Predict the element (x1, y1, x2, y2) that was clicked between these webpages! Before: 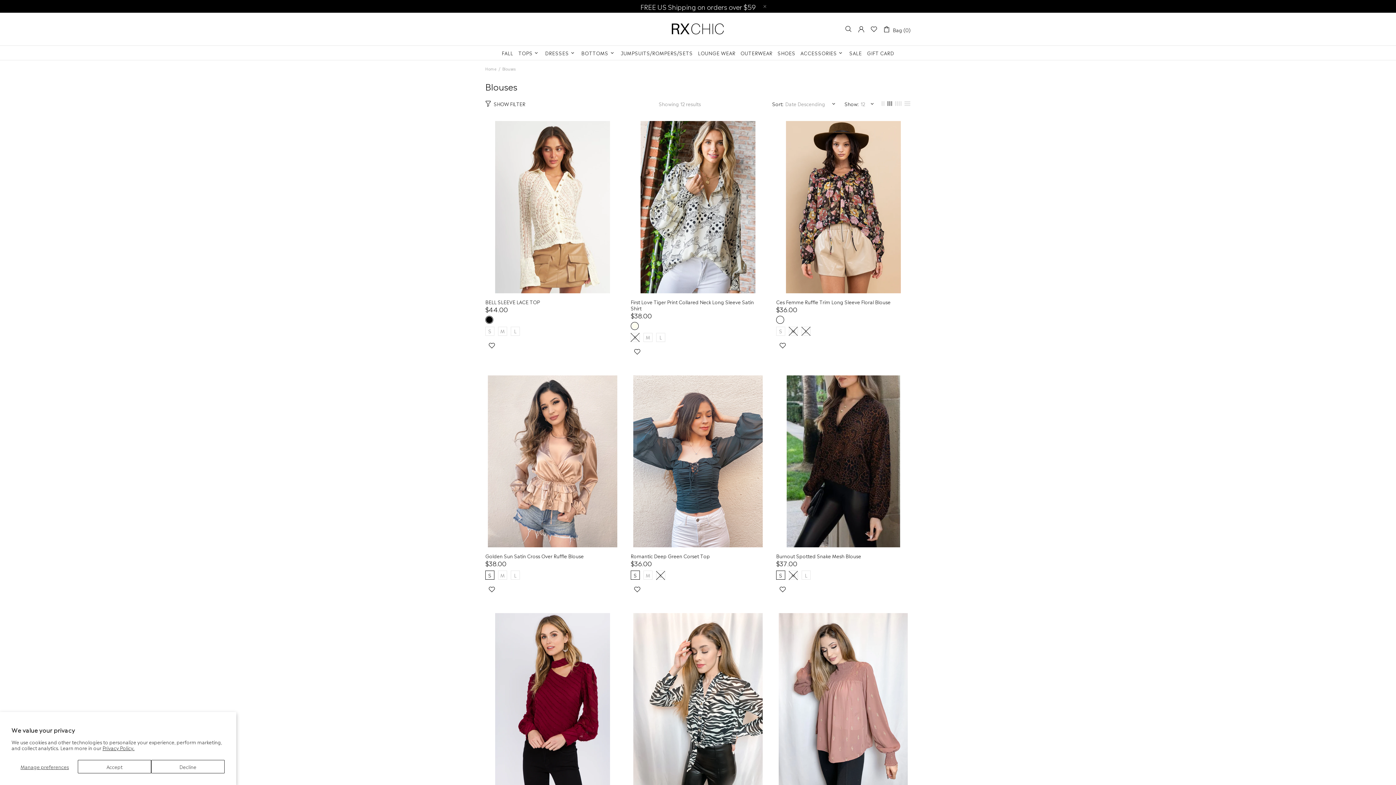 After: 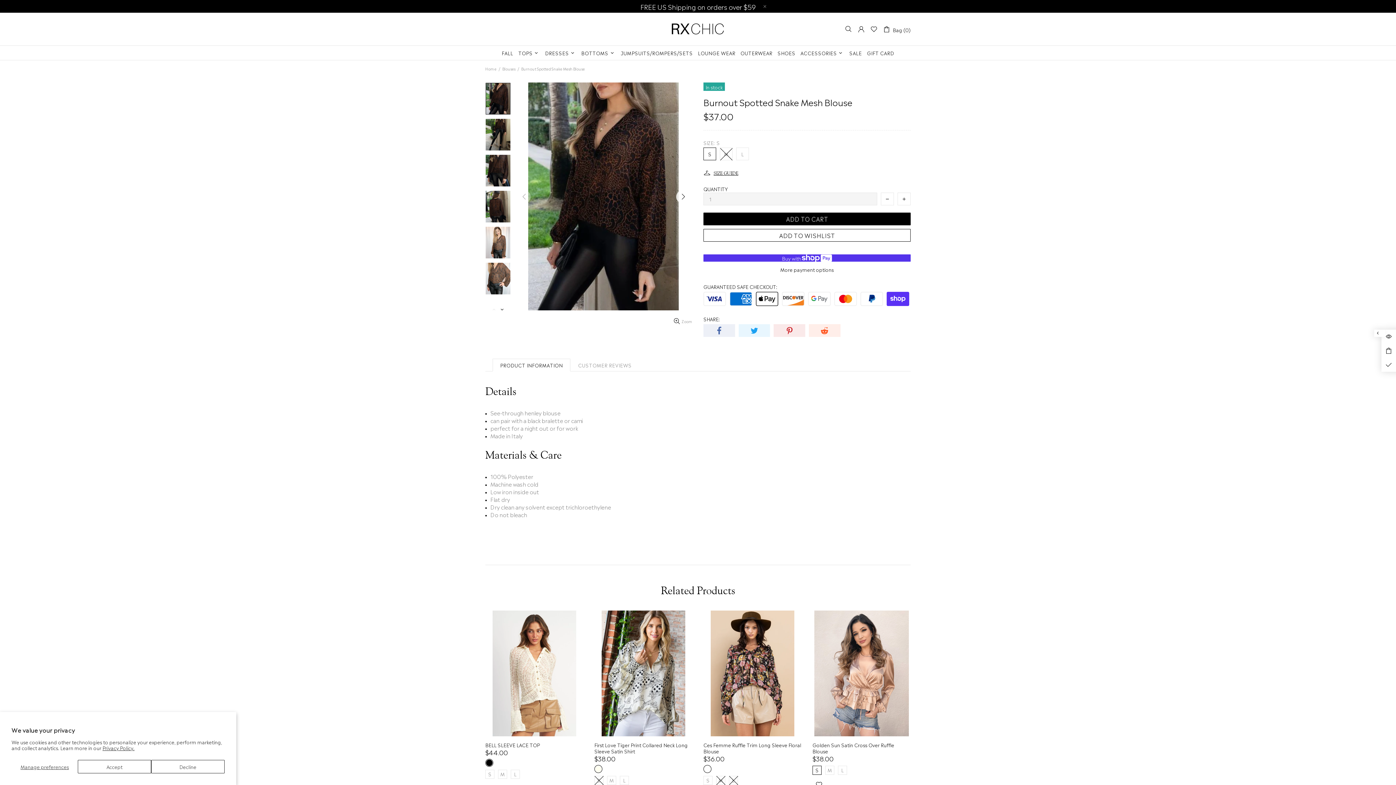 Action: bbox: (776, 375, 910, 547)